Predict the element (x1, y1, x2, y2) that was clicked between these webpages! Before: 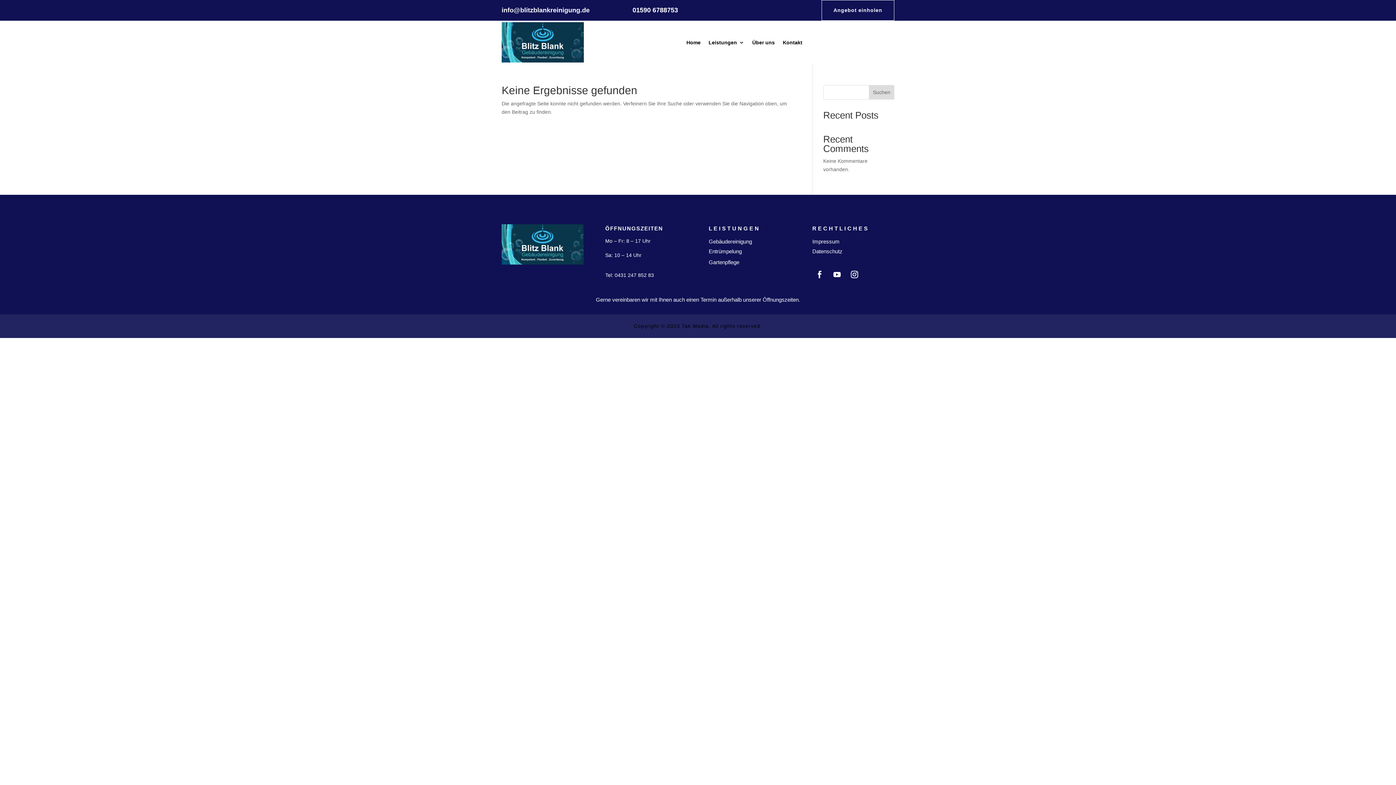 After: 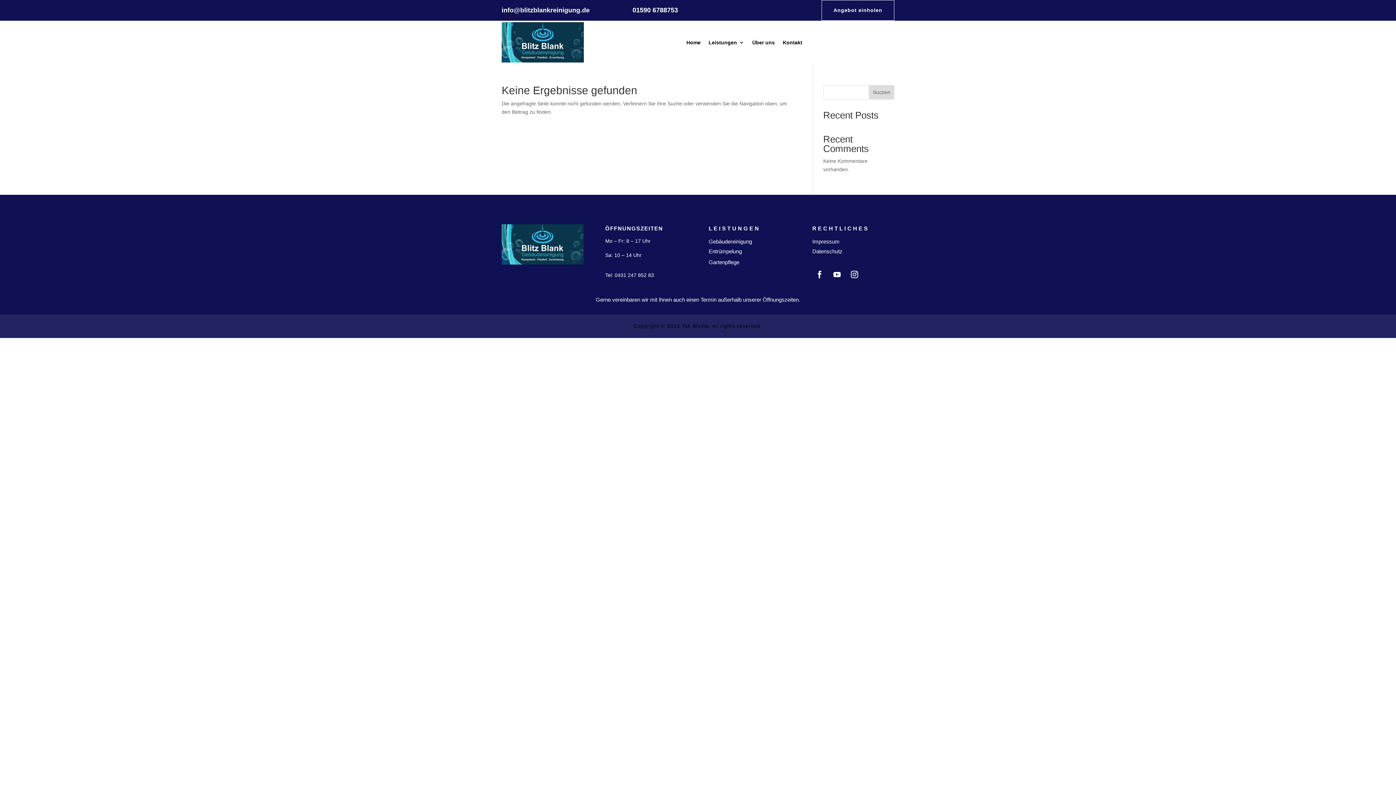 Action: label: 01590 6788753 bbox: (632, 6, 678, 13)